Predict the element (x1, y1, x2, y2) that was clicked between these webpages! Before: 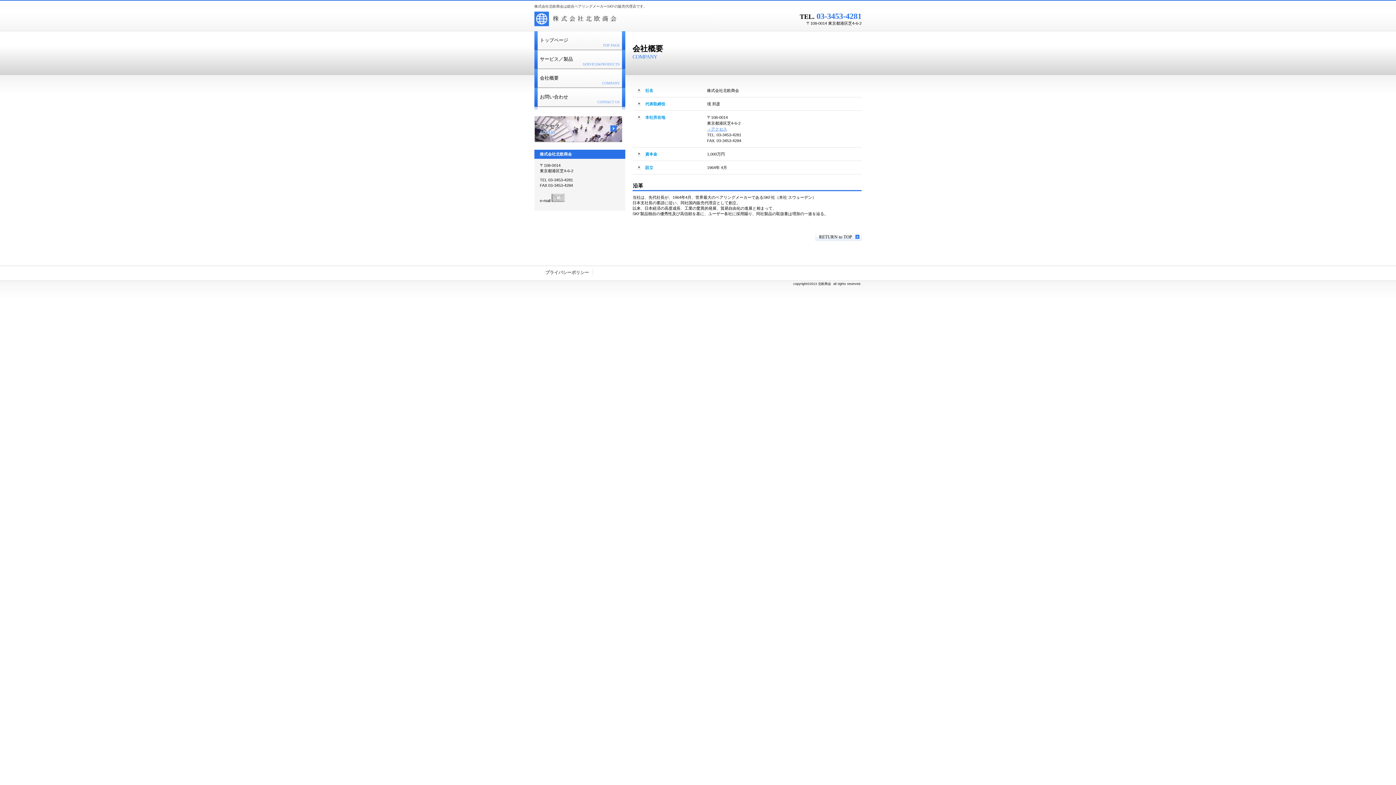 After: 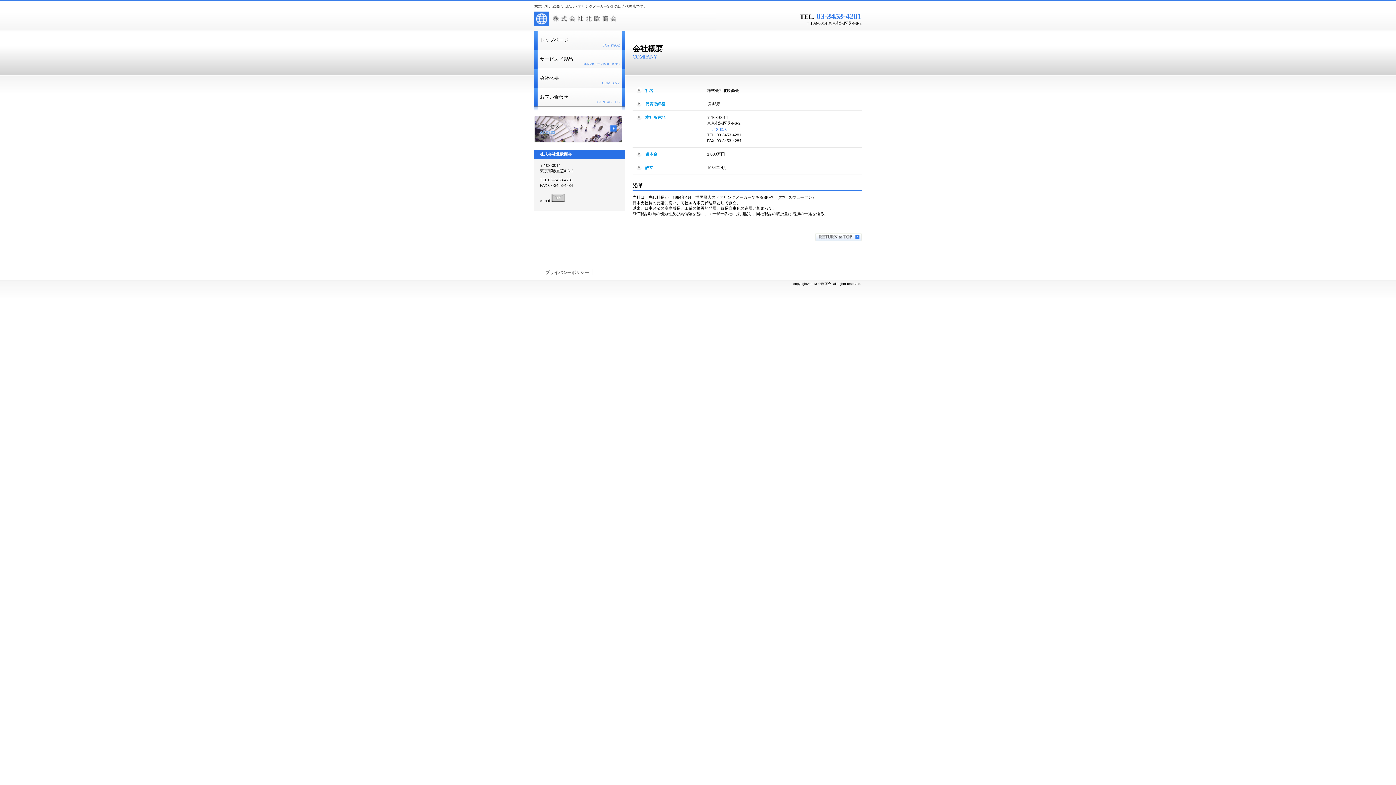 Action: bbox: (551, 198, 565, 203)